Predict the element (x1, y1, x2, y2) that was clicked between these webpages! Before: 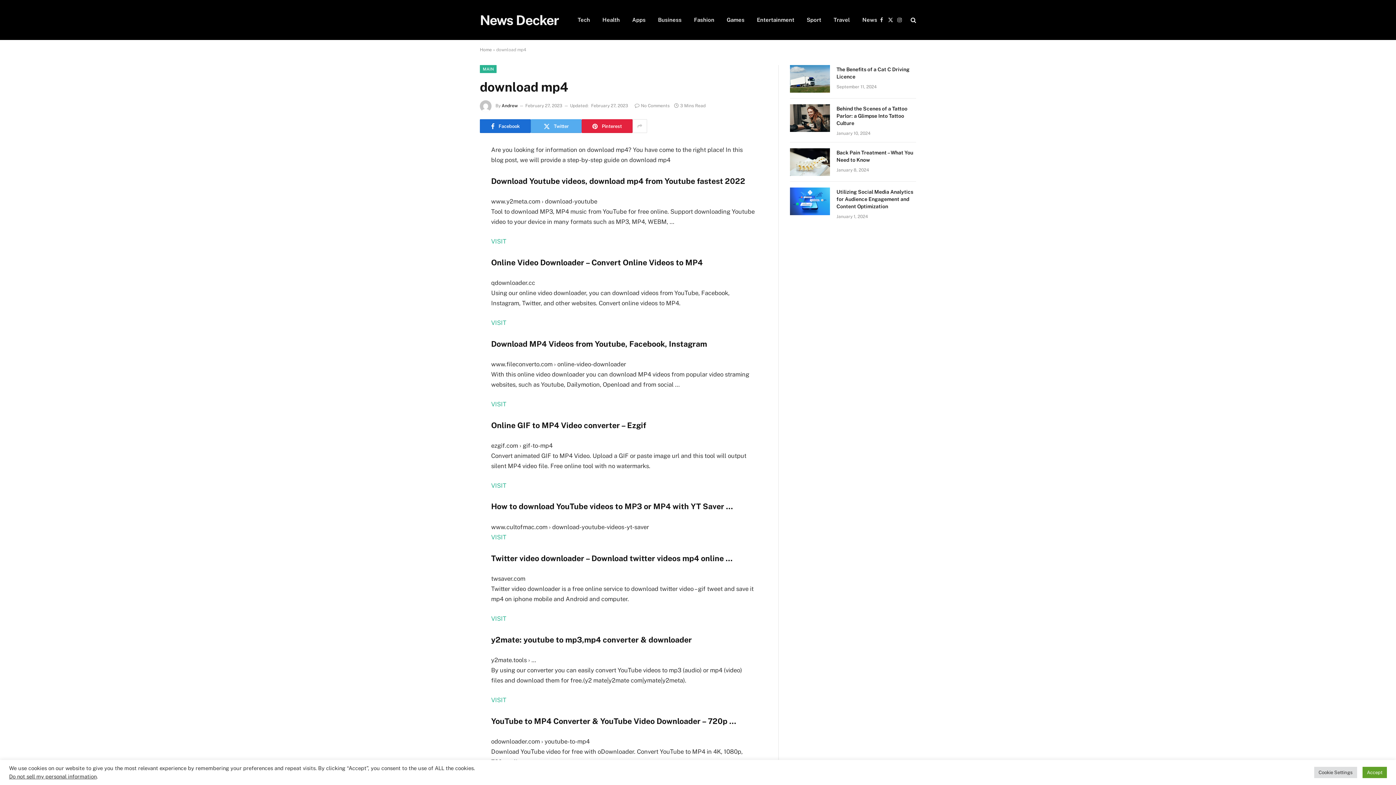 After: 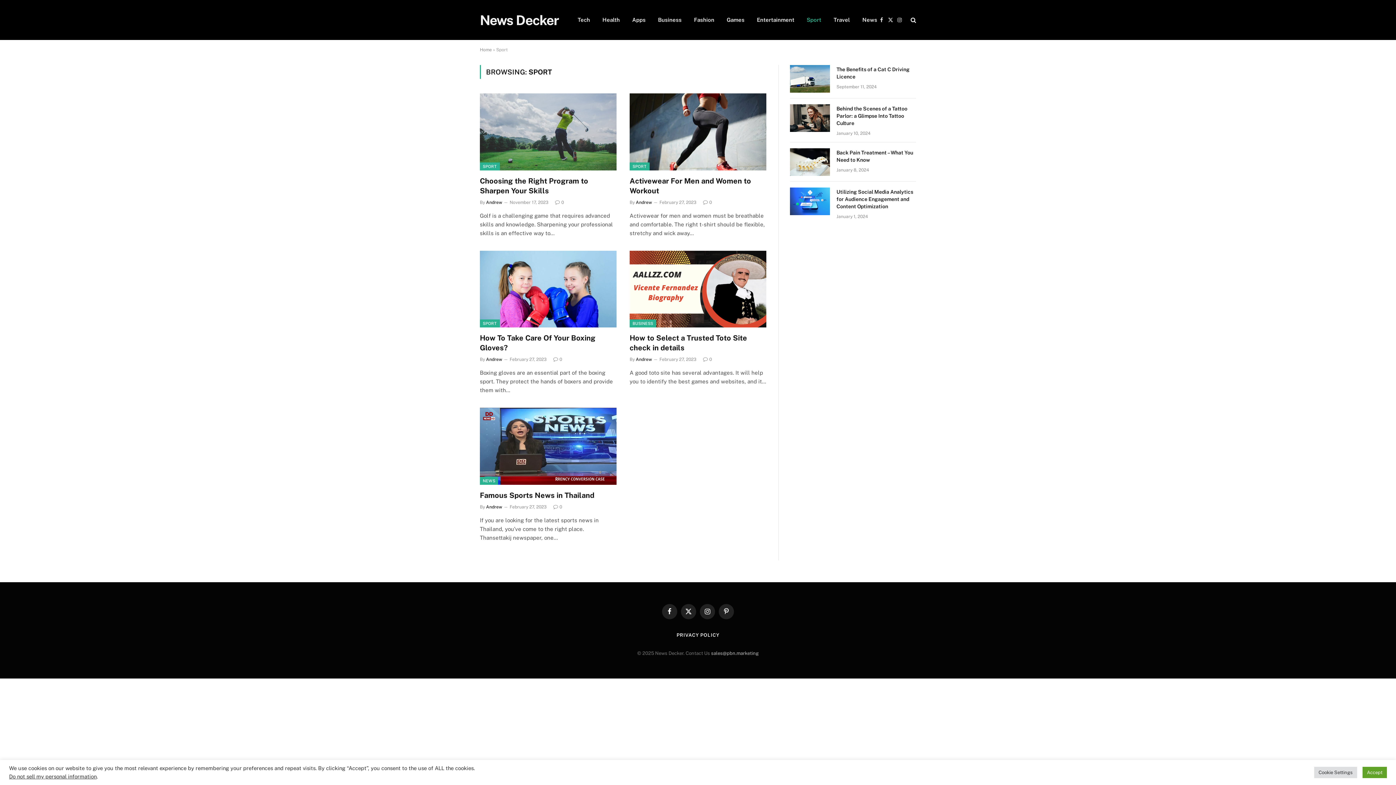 Action: label: Sport bbox: (800, 0, 827, 40)